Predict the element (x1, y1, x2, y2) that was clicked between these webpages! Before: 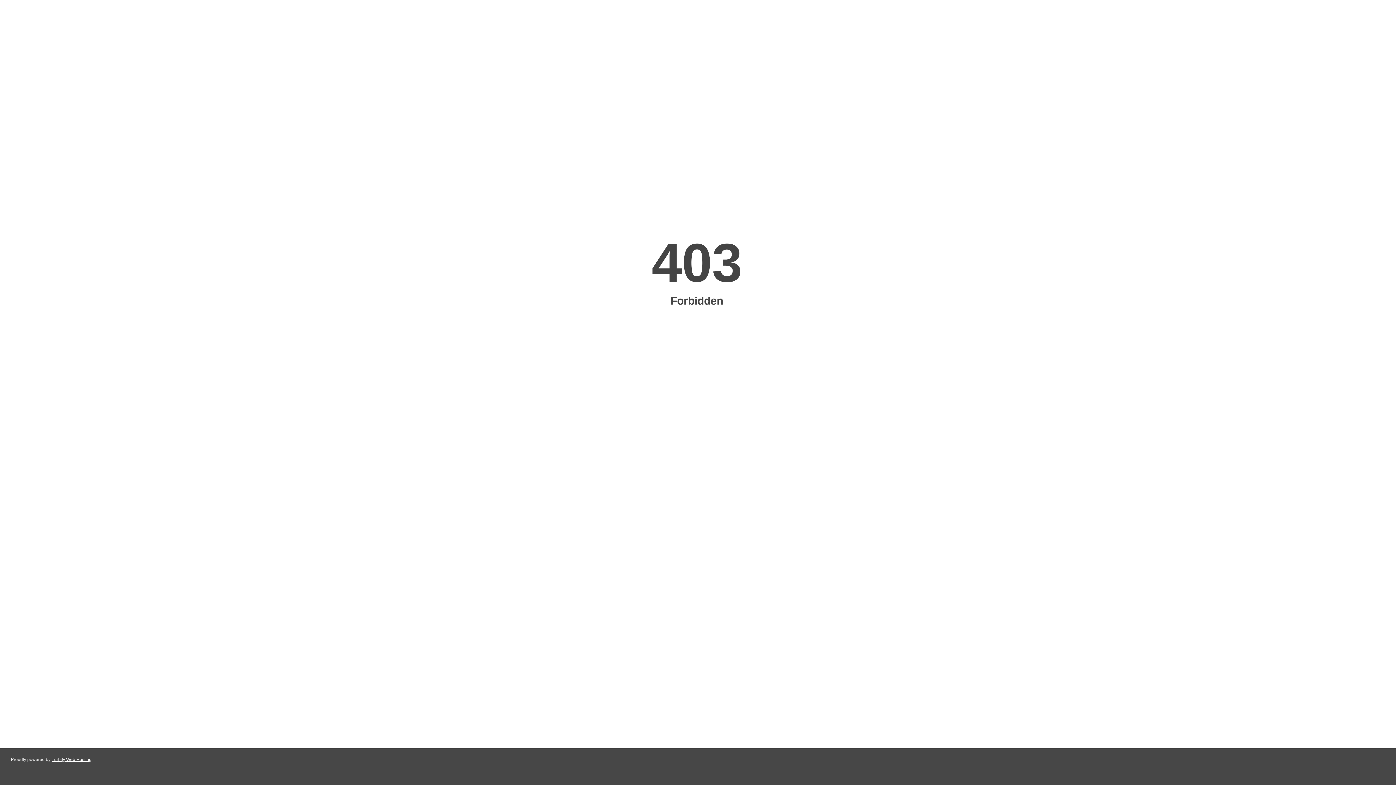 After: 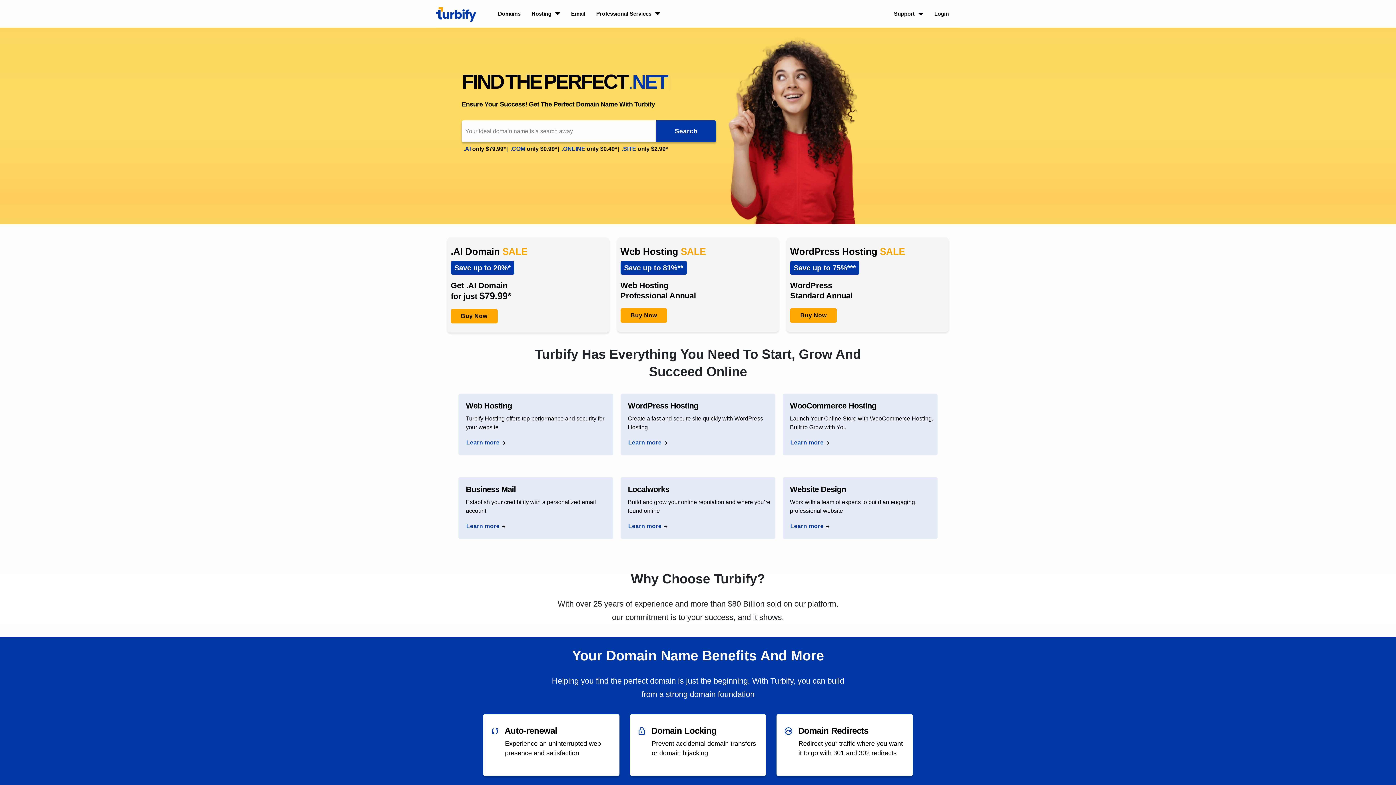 Action: bbox: (51, 757, 91, 762) label: Turbify Web Hosting